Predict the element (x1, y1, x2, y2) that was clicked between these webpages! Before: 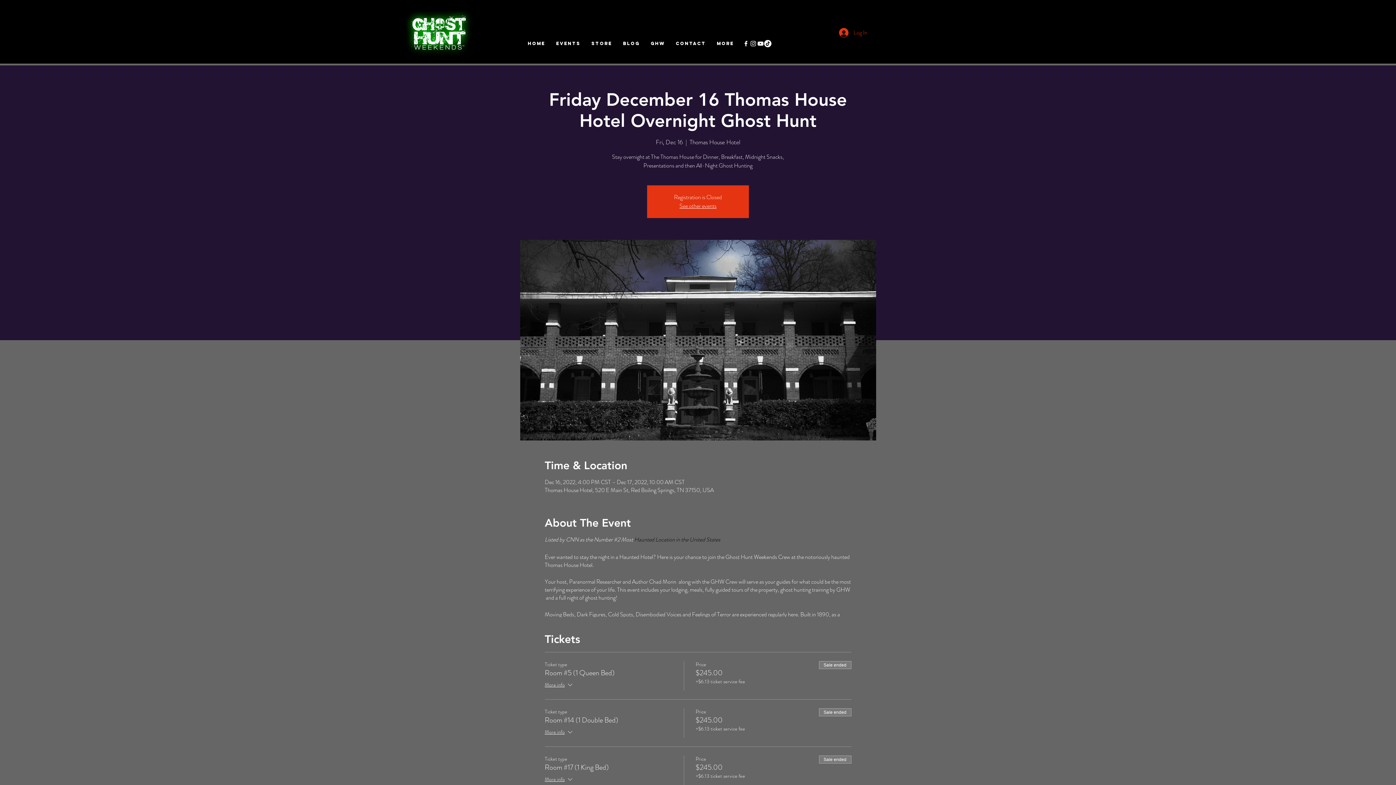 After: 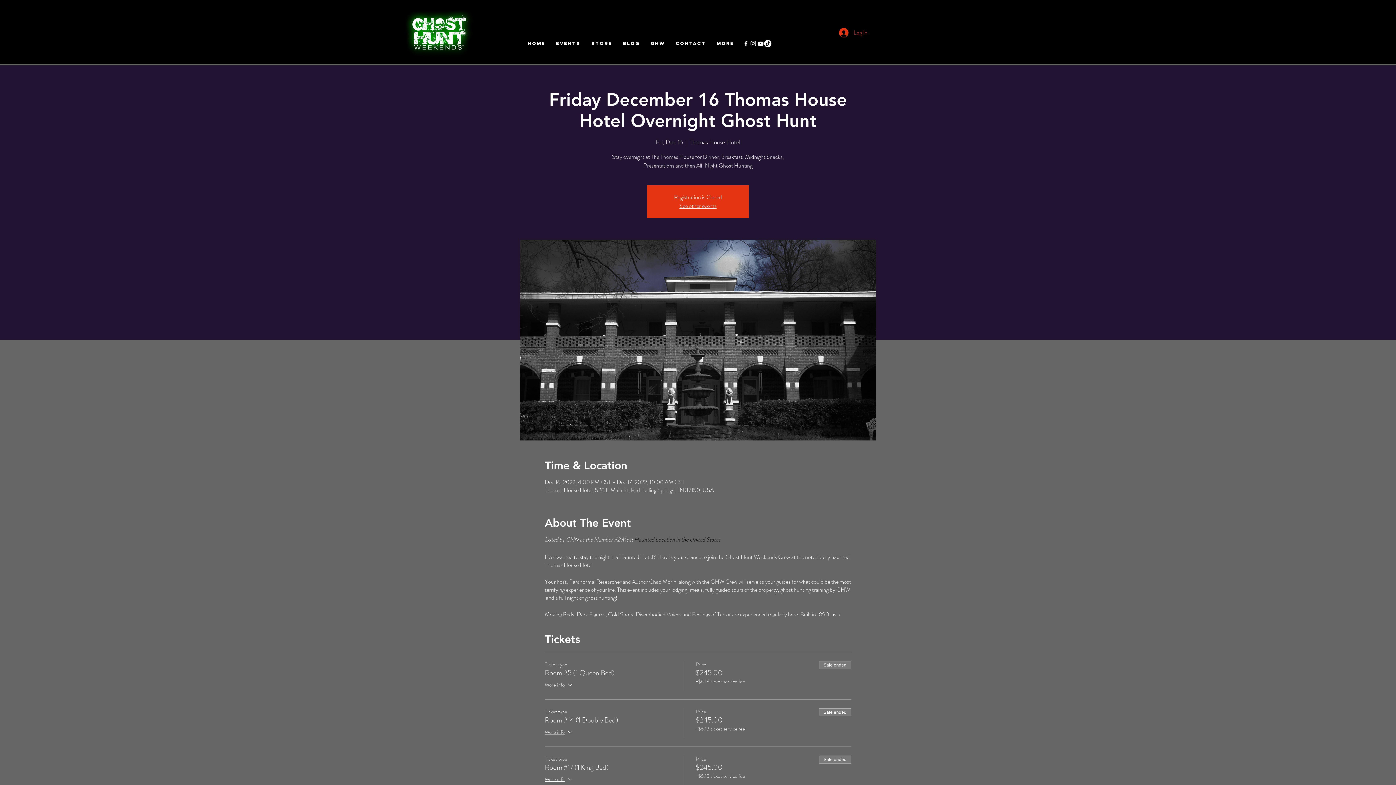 Action: label: White Facebook Icon bbox: (742, 40, 749, 47)